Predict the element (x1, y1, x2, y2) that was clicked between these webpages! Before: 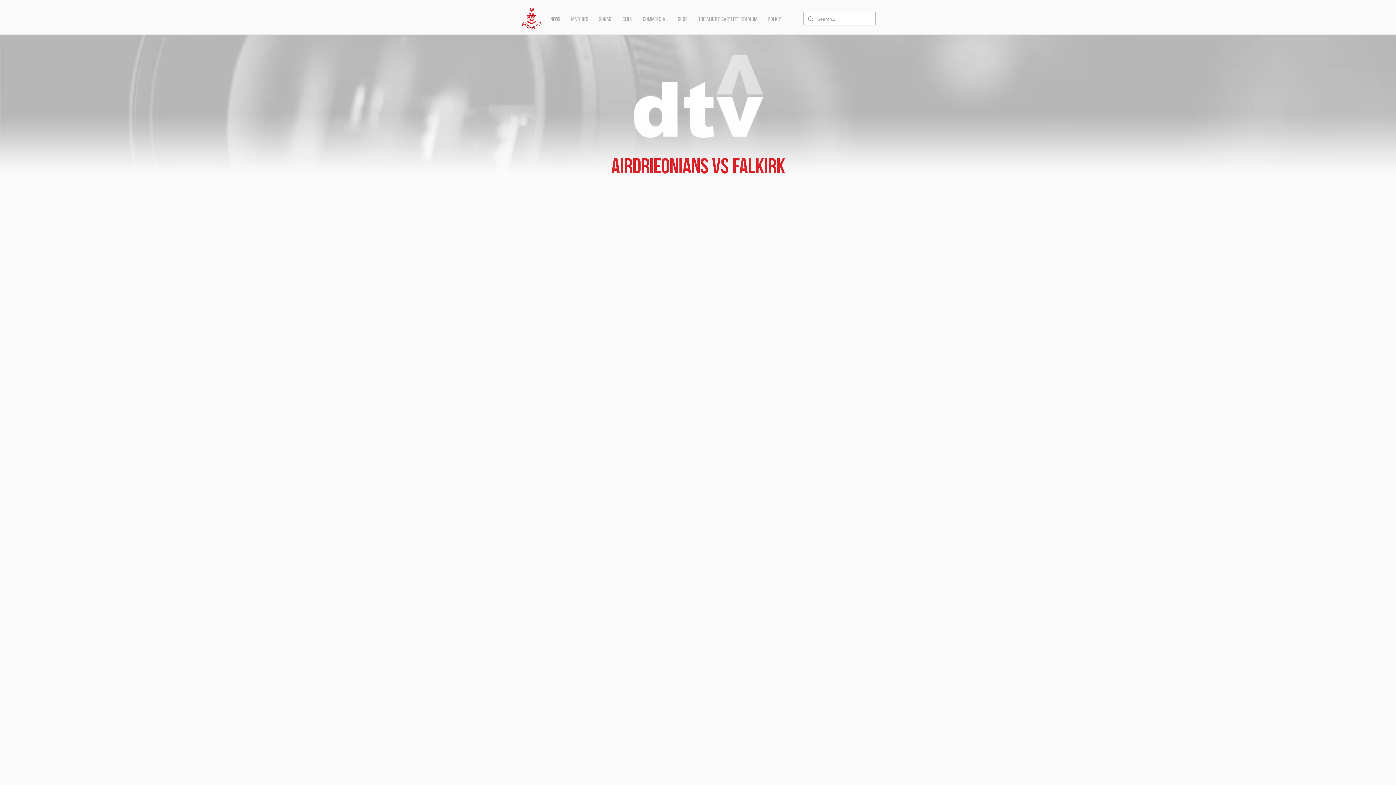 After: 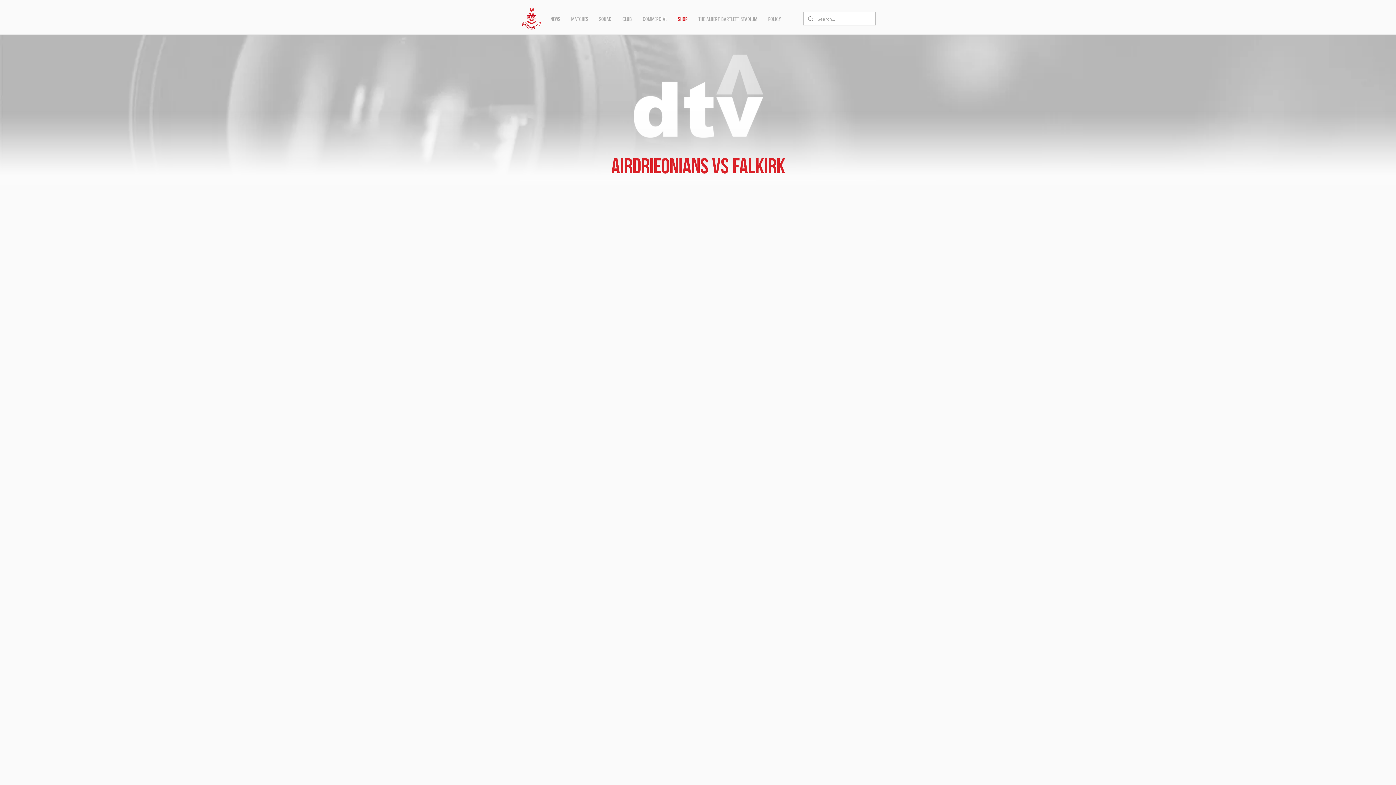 Action: label: SHOP bbox: (672, 10, 693, 28)